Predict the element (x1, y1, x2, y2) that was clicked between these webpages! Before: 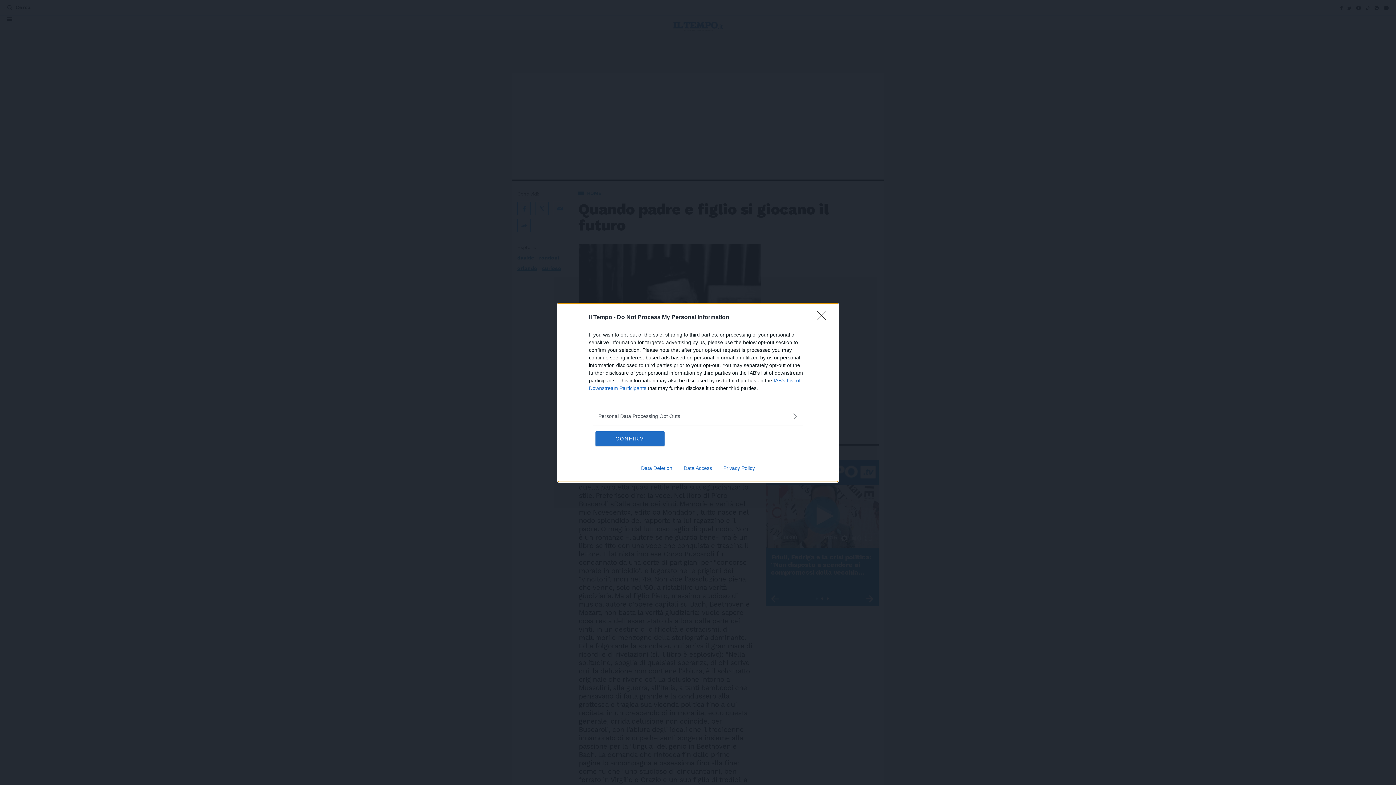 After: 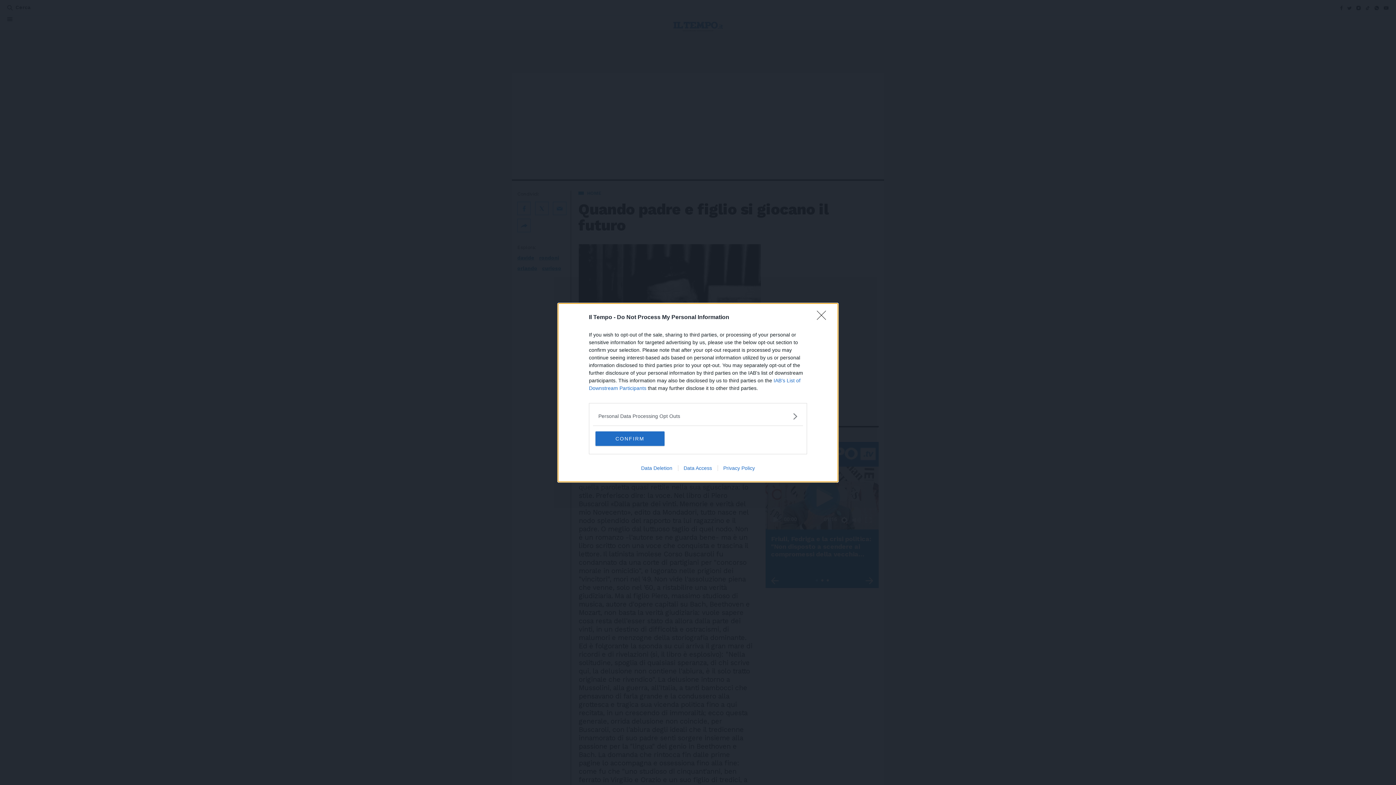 Action: label: Data Deletion bbox: (635, 465, 678, 471)